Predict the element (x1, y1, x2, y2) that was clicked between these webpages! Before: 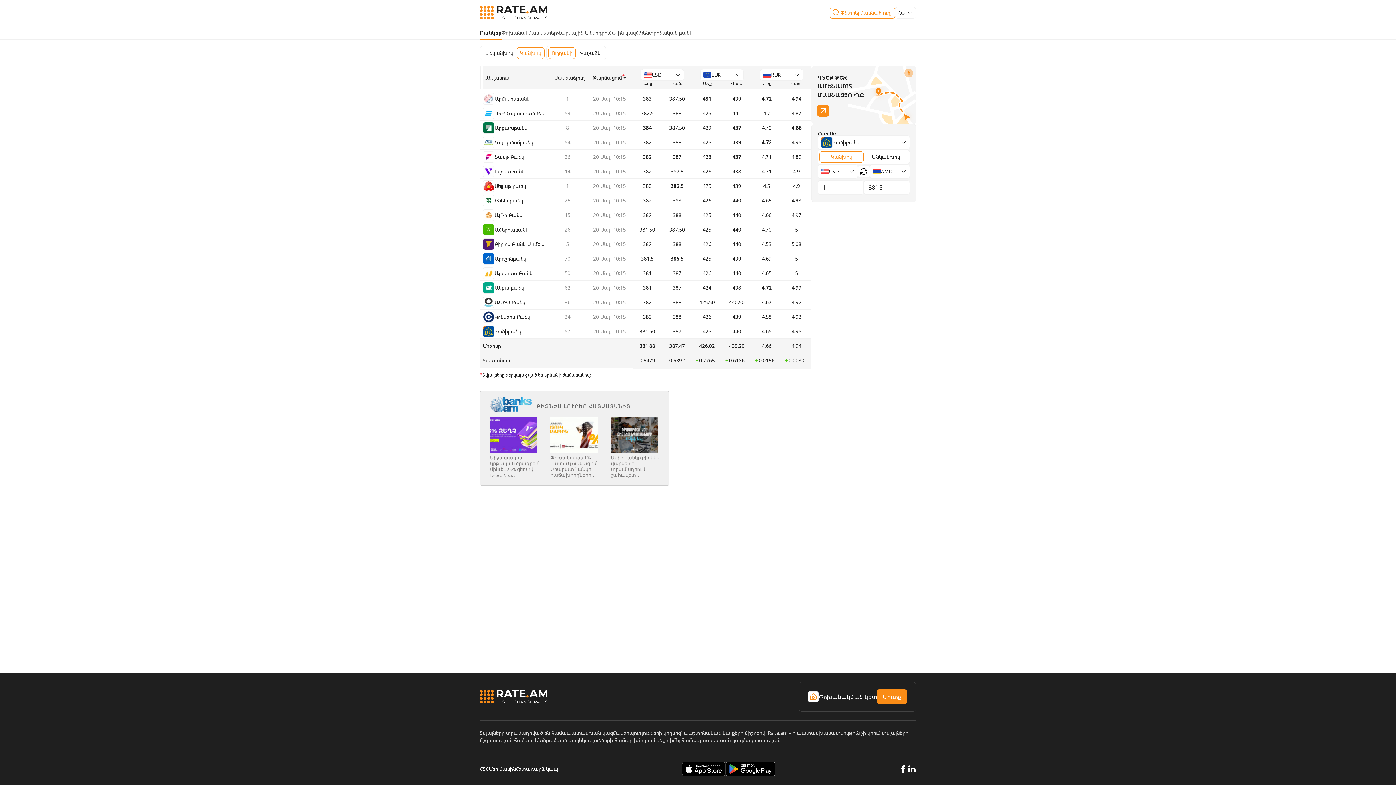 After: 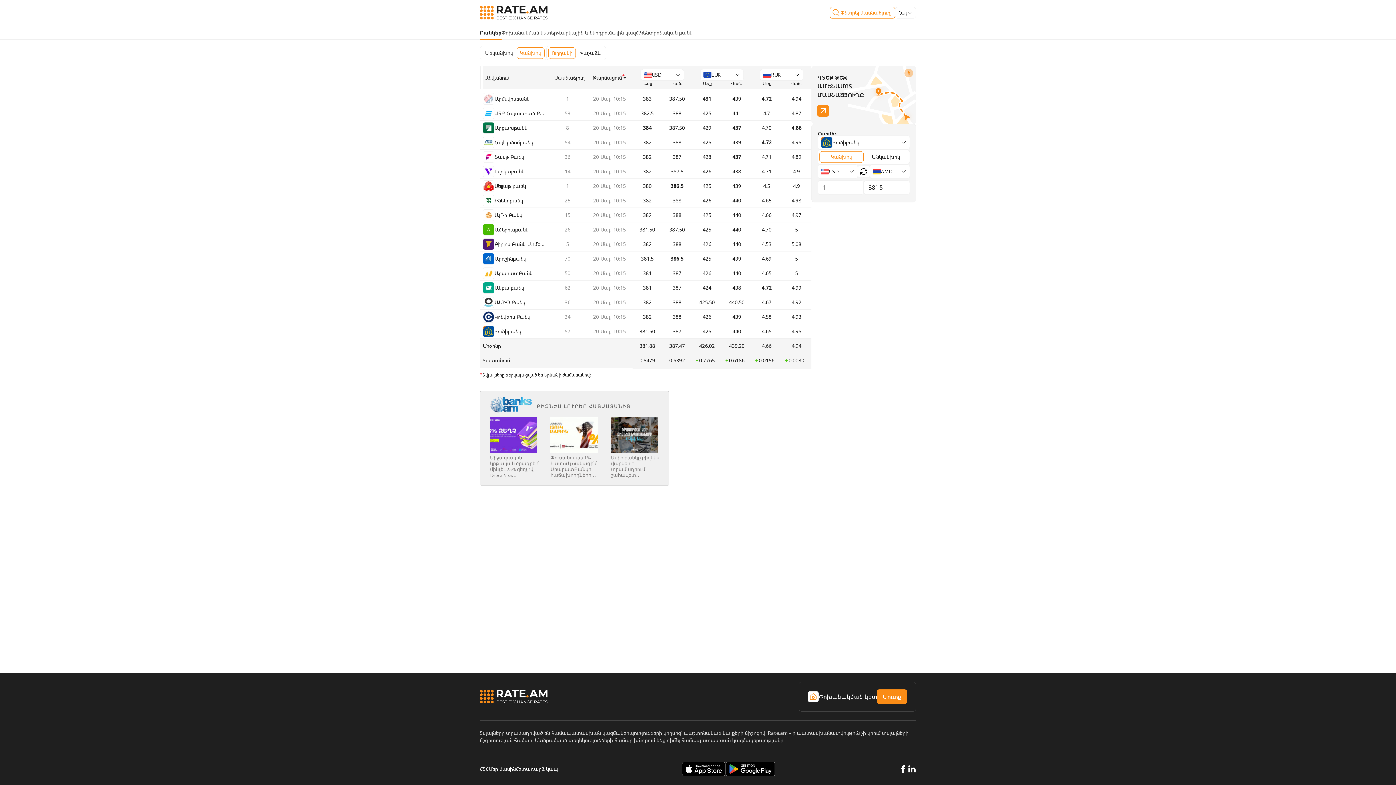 Action: bbox: (898, 765, 907, 773)